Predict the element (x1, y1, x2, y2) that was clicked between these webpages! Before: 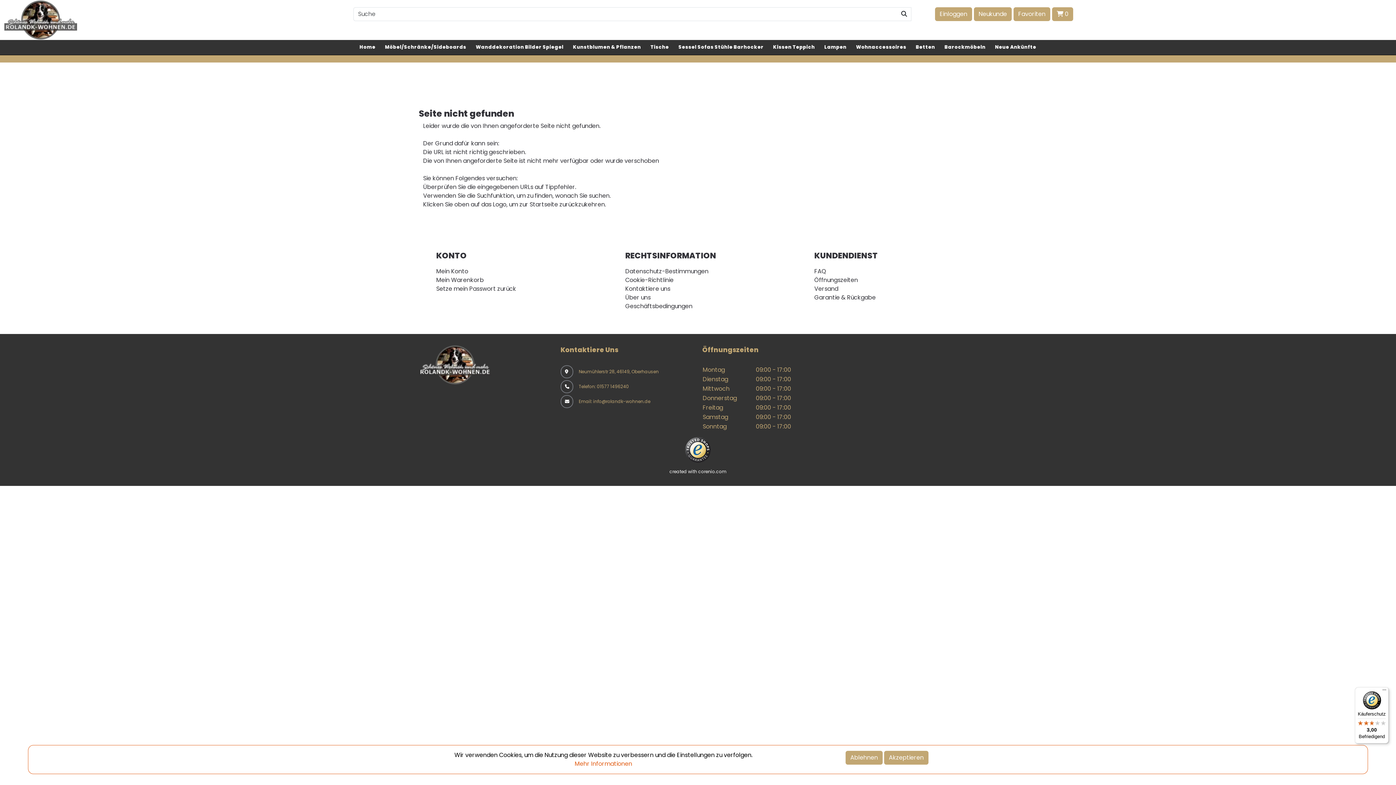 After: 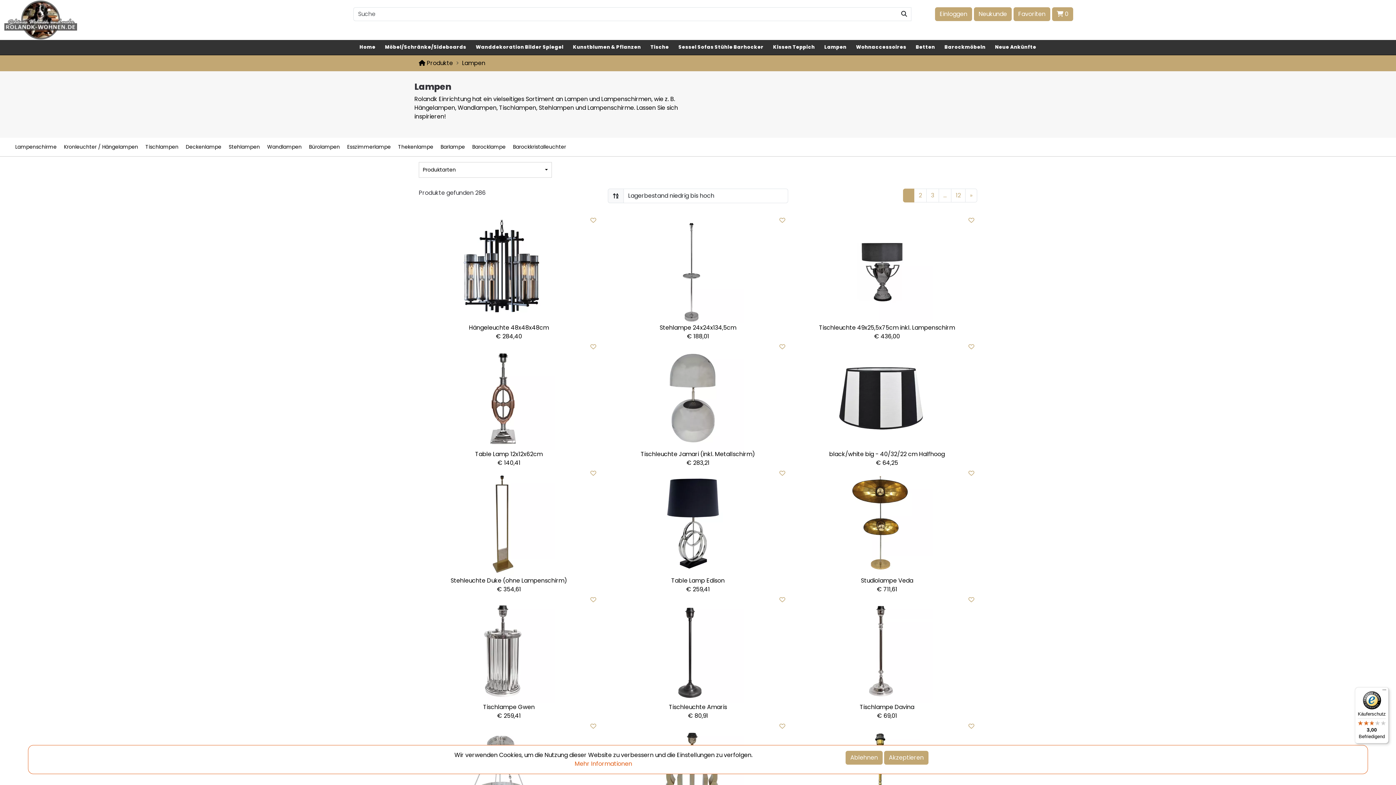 Action: bbox: (824, 40, 846, 54) label: Lampen